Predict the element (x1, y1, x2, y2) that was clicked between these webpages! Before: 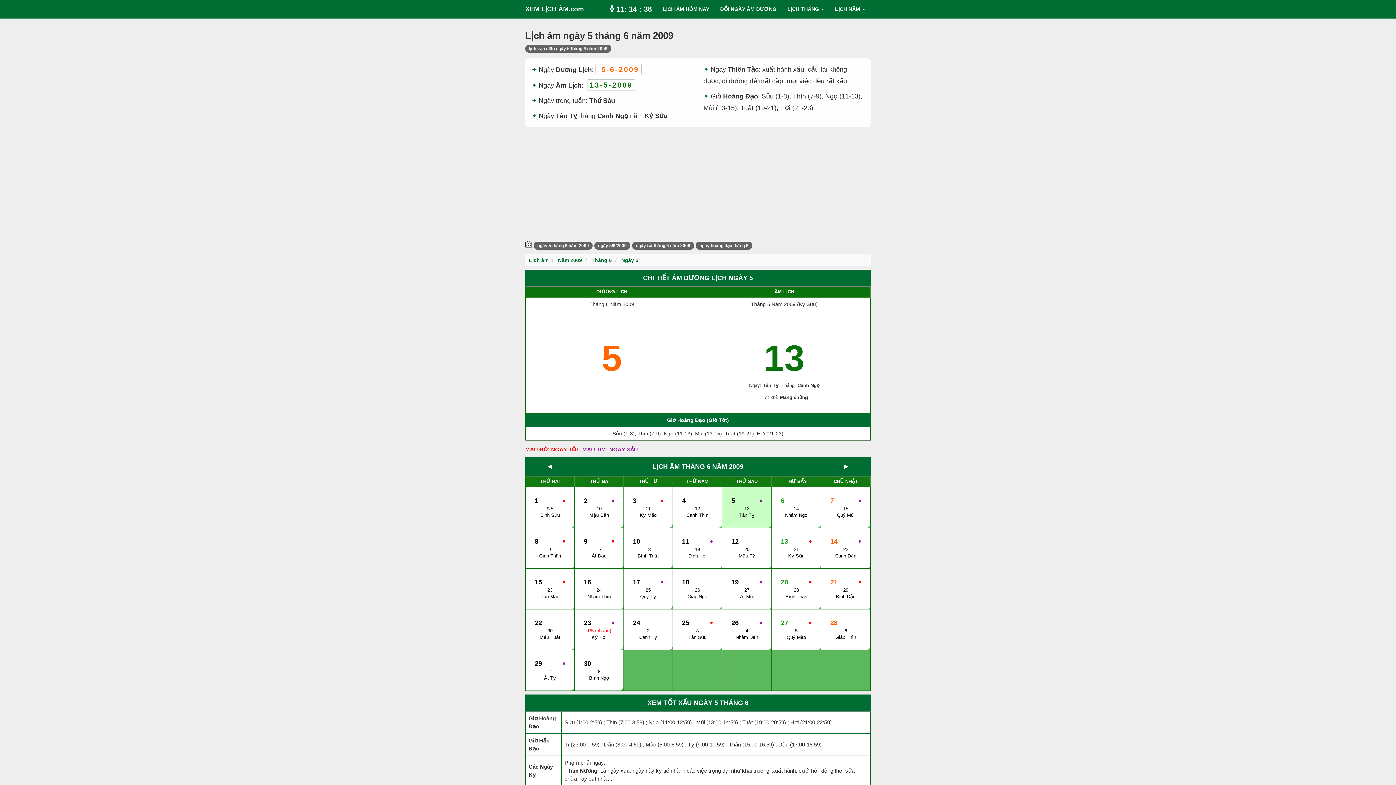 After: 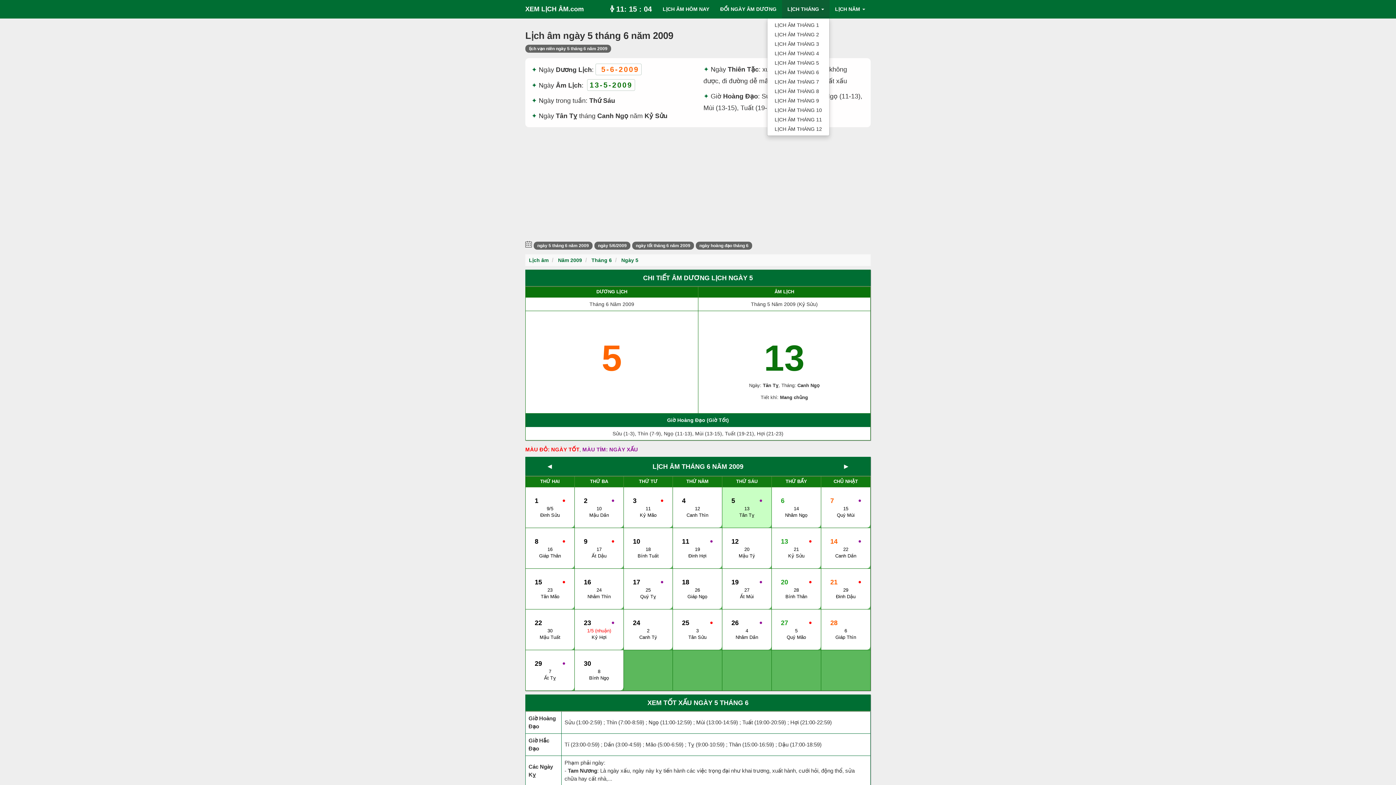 Action: bbox: (782, 0, 829, 18) label: LỊCH THÁNG